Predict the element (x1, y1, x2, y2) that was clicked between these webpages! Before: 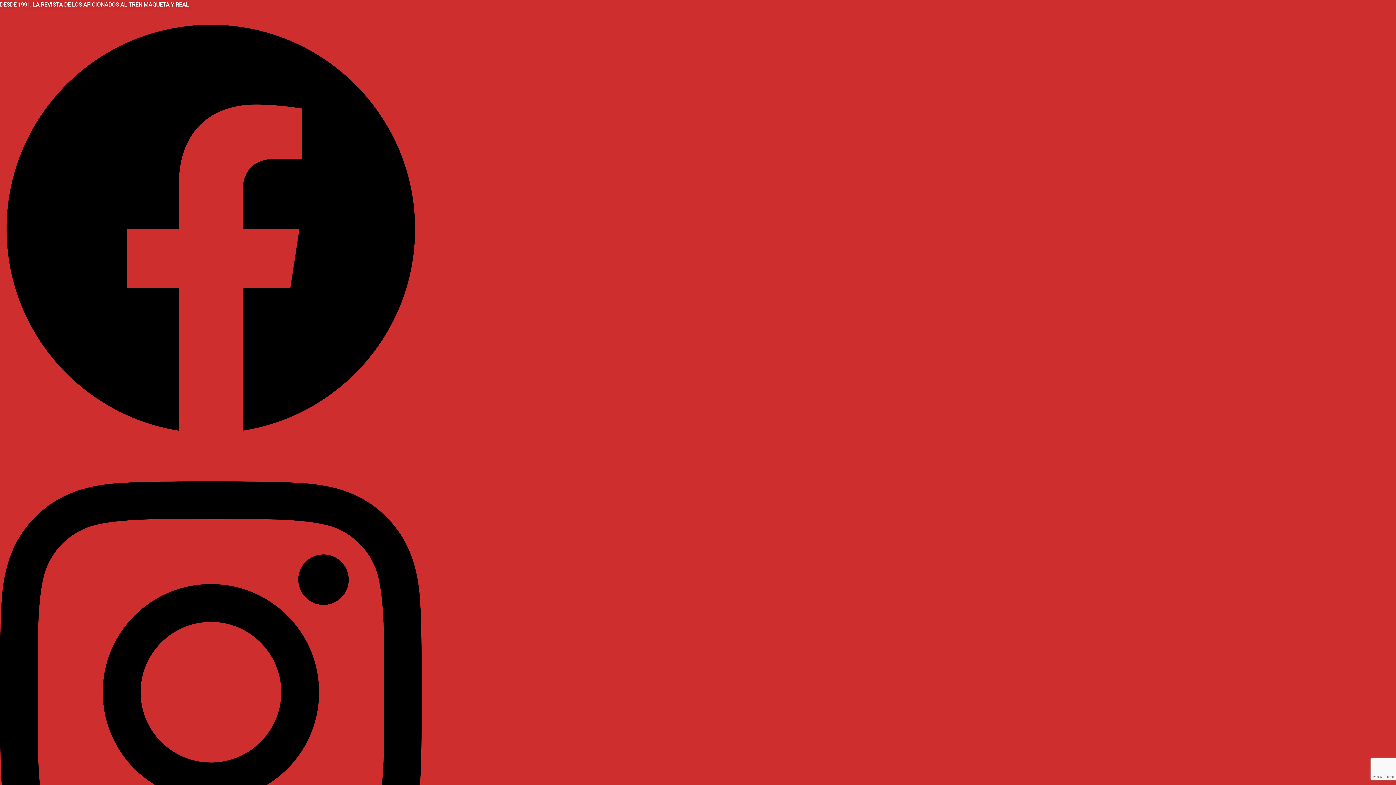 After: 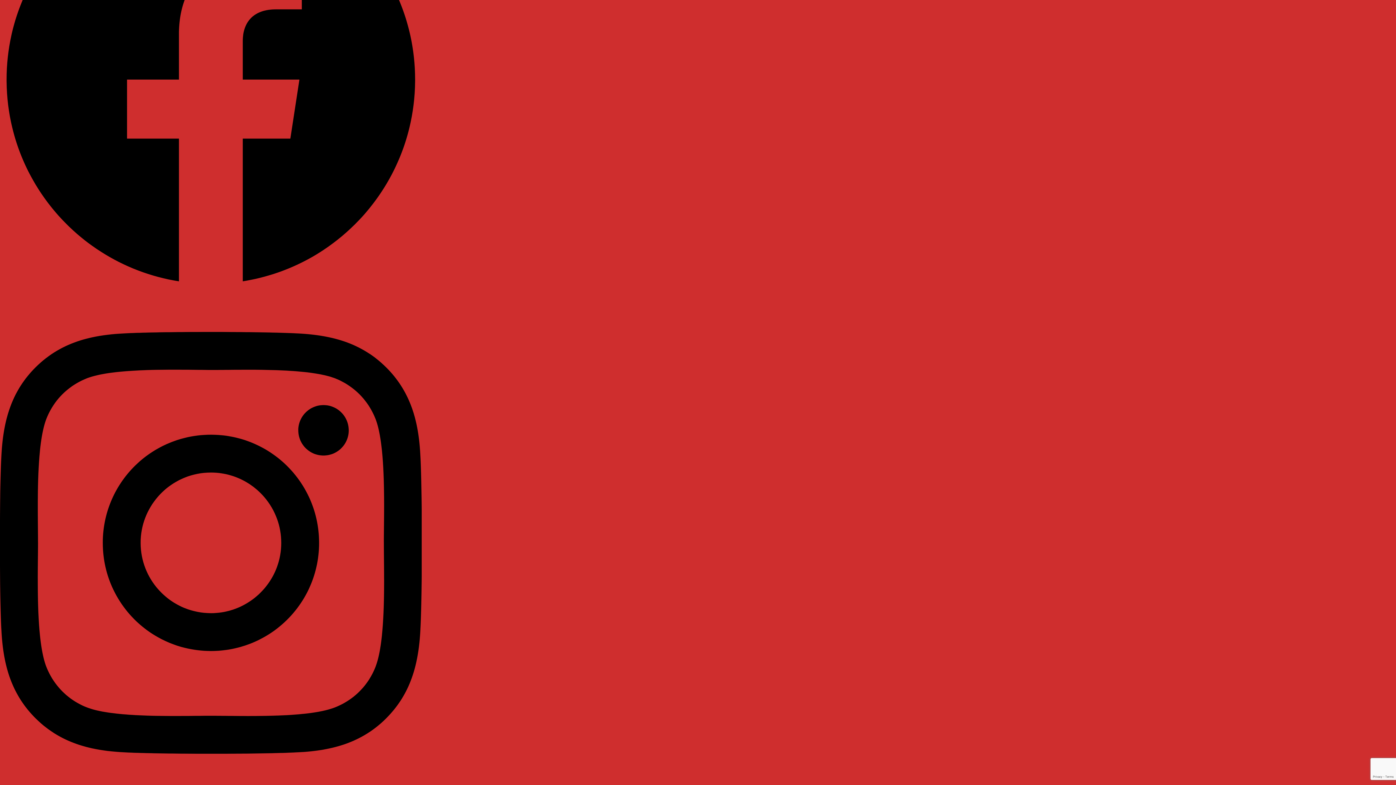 Action: label: Instagram   bbox: (0, 443, 421, 935)